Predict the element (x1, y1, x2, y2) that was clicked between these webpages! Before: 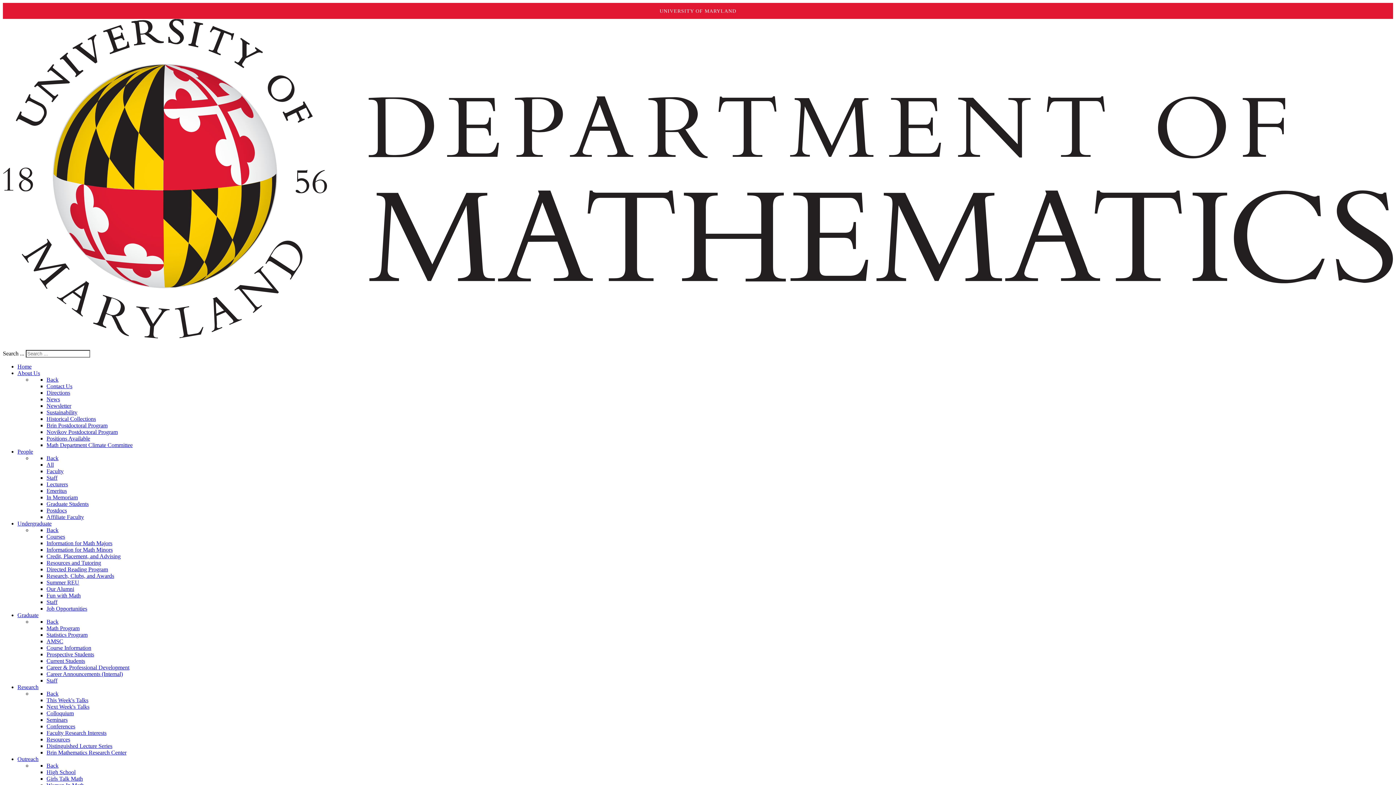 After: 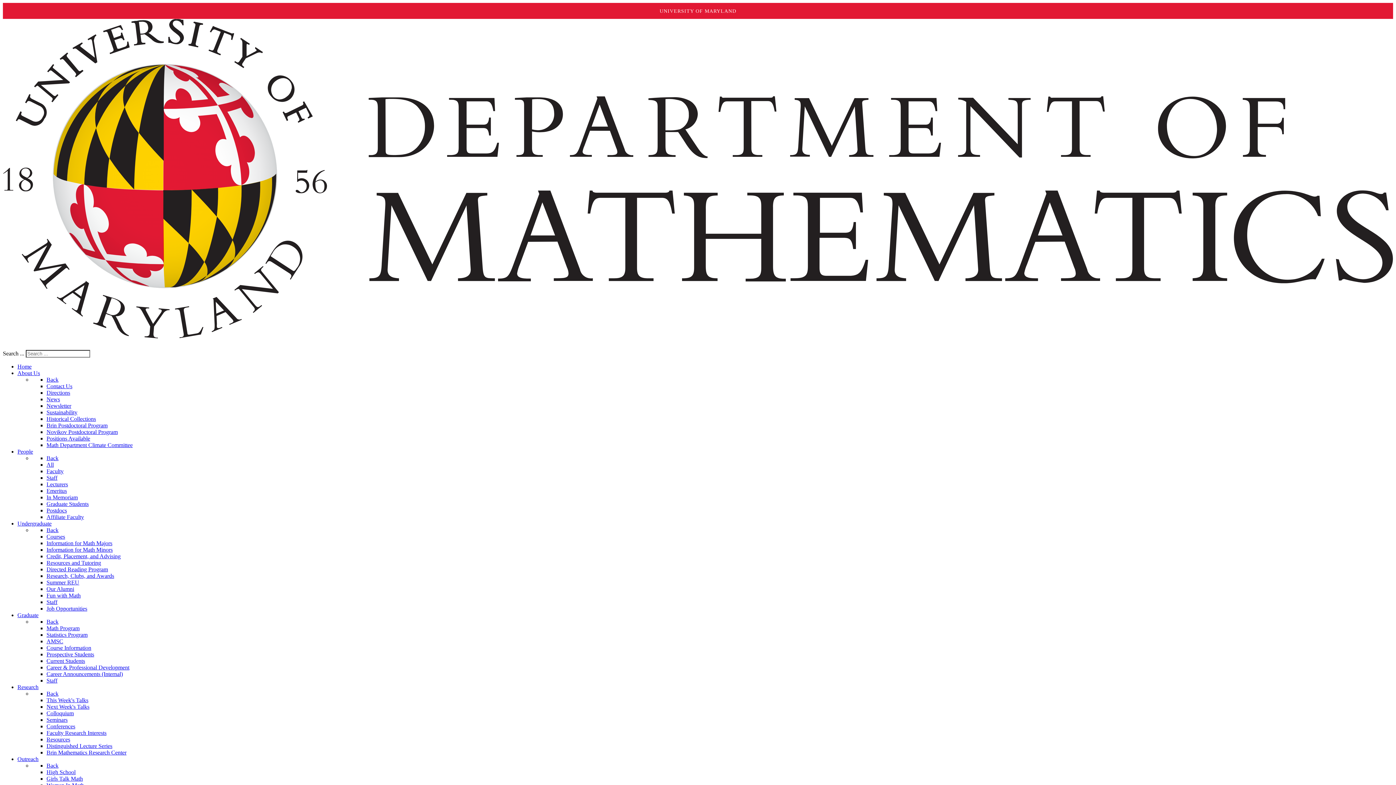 Action: label: Positions Available bbox: (46, 435, 90, 441)